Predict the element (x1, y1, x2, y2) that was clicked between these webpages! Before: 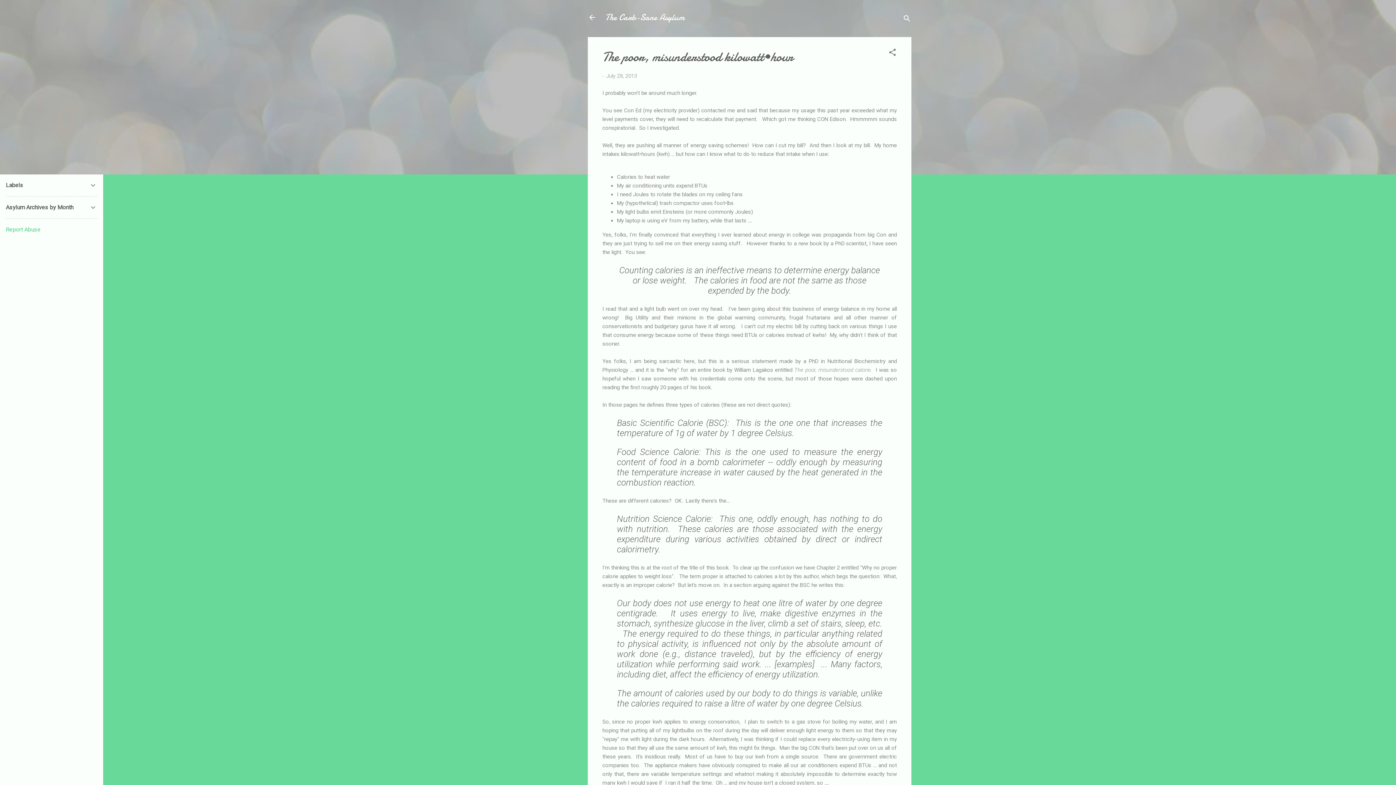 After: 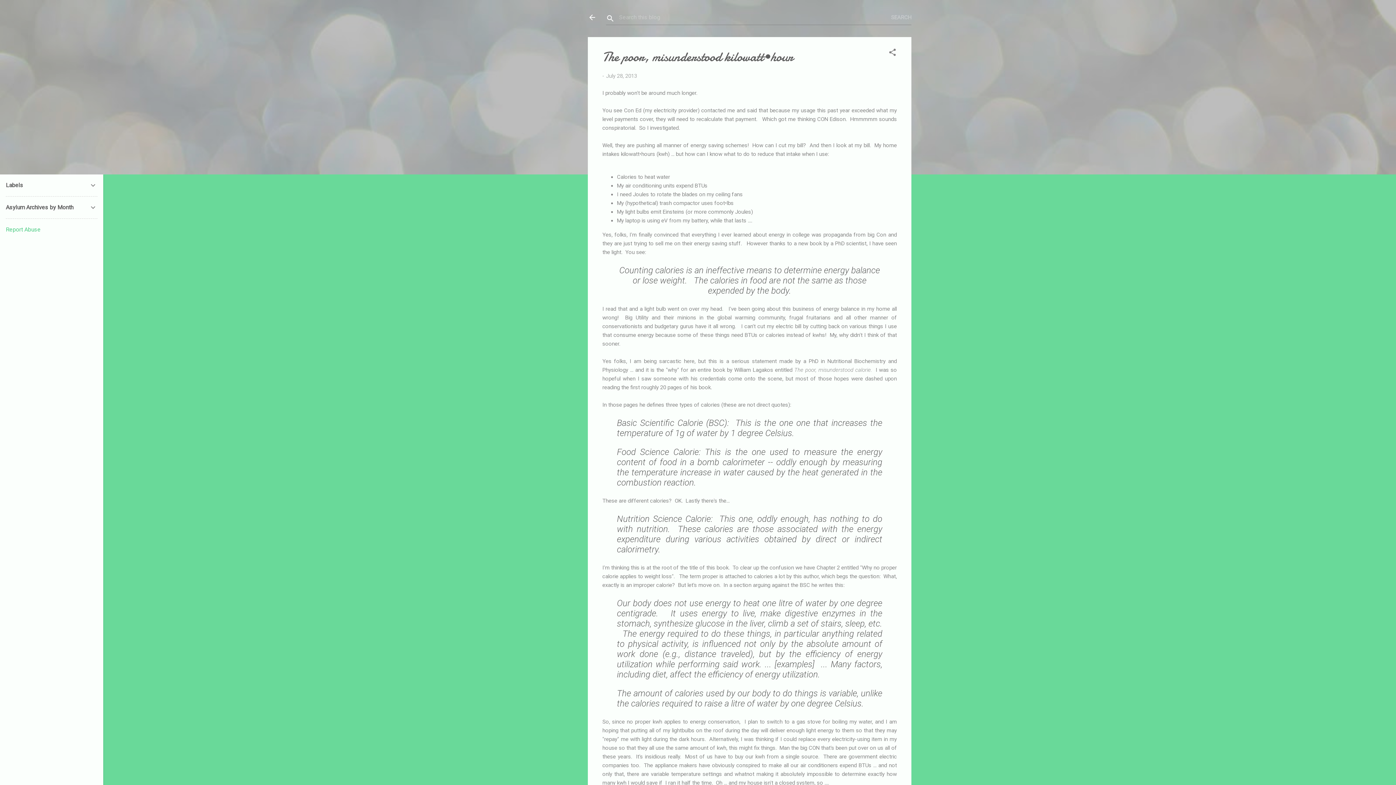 Action: bbox: (902, 8, 911, 30) label: Search